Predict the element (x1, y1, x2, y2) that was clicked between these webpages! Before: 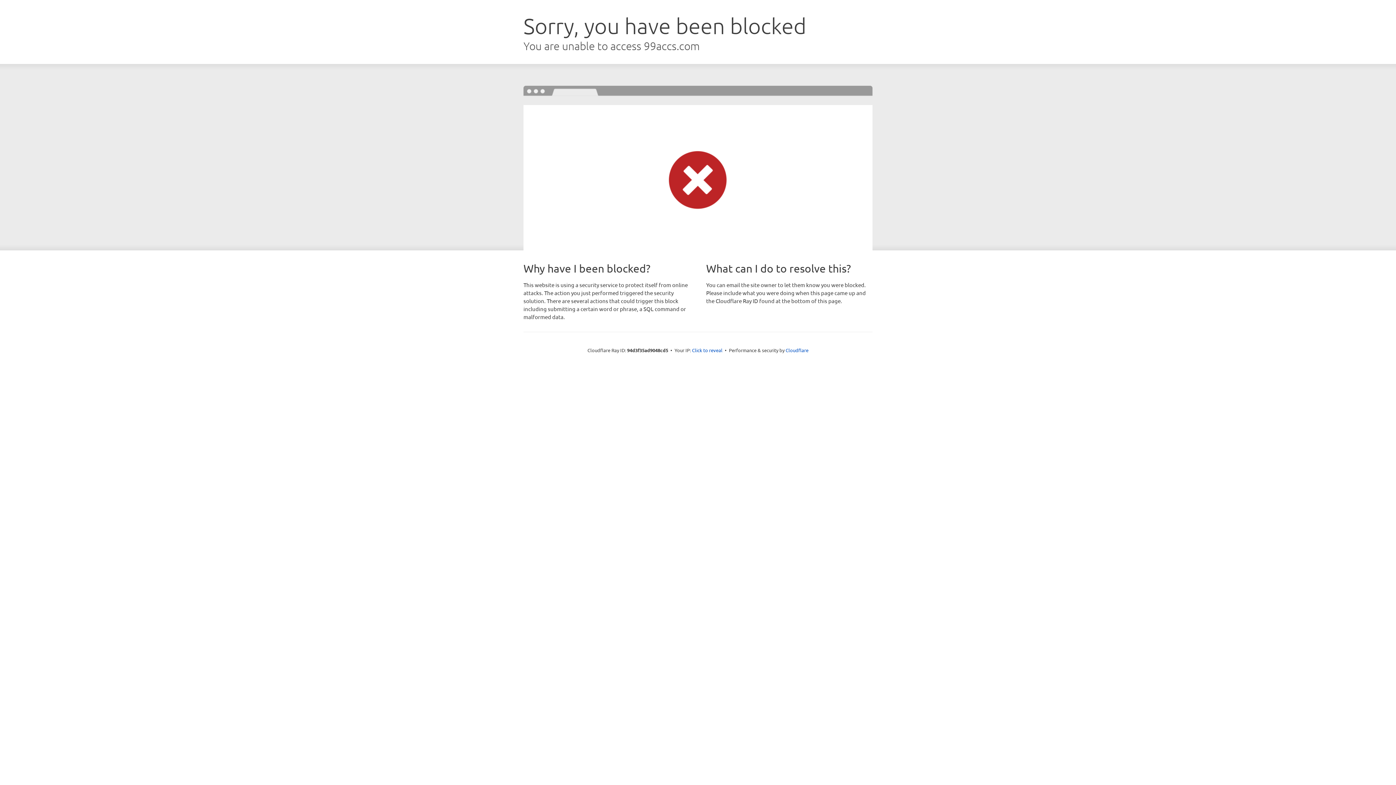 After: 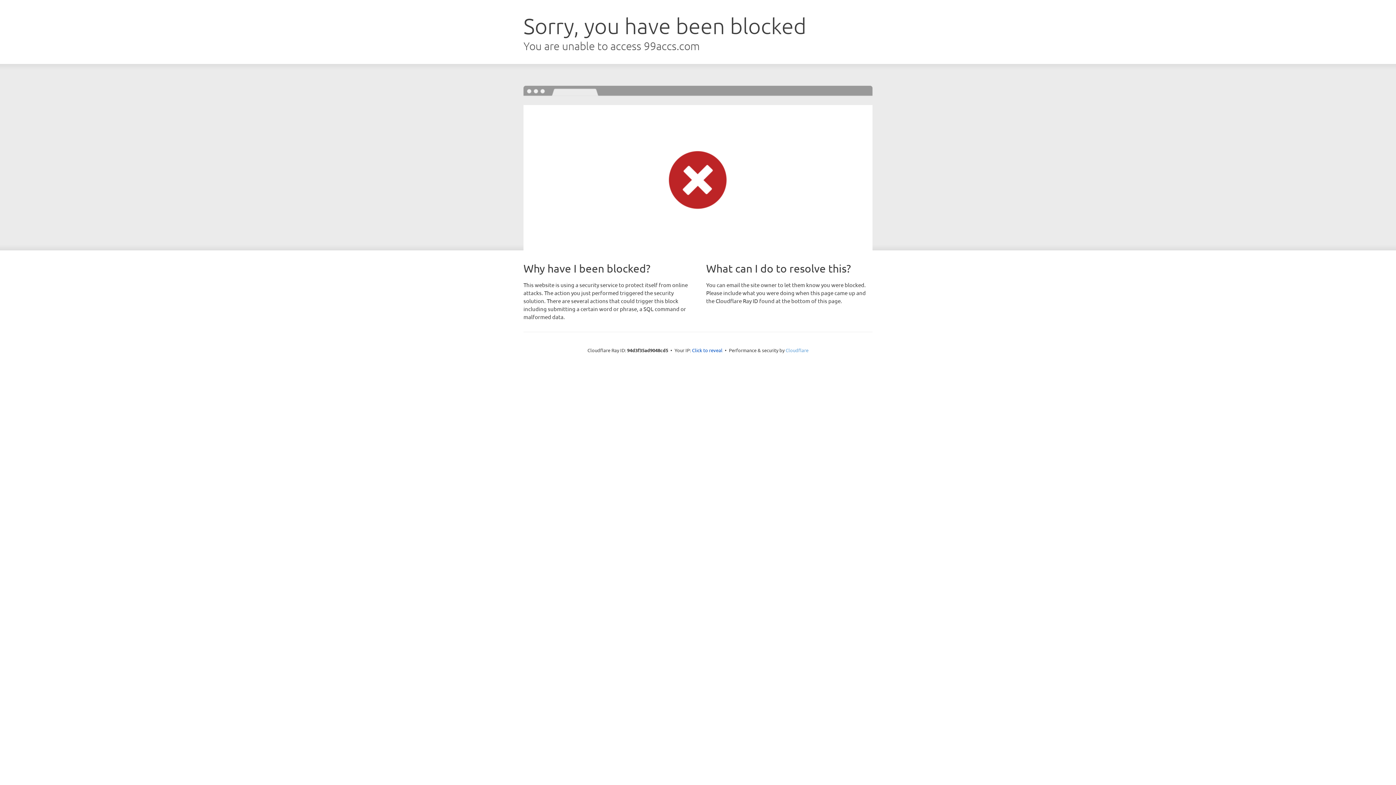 Action: label: Cloudflare bbox: (785, 347, 808, 353)